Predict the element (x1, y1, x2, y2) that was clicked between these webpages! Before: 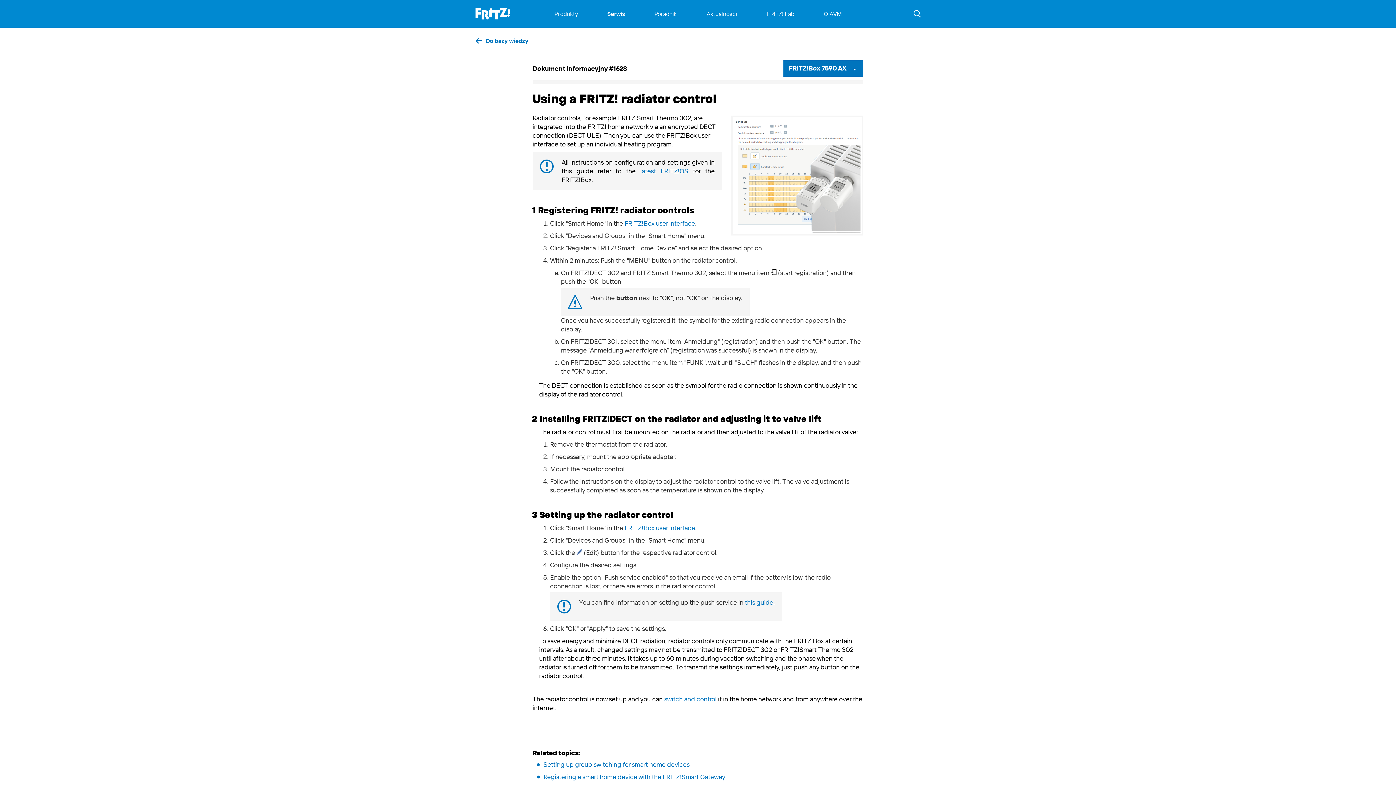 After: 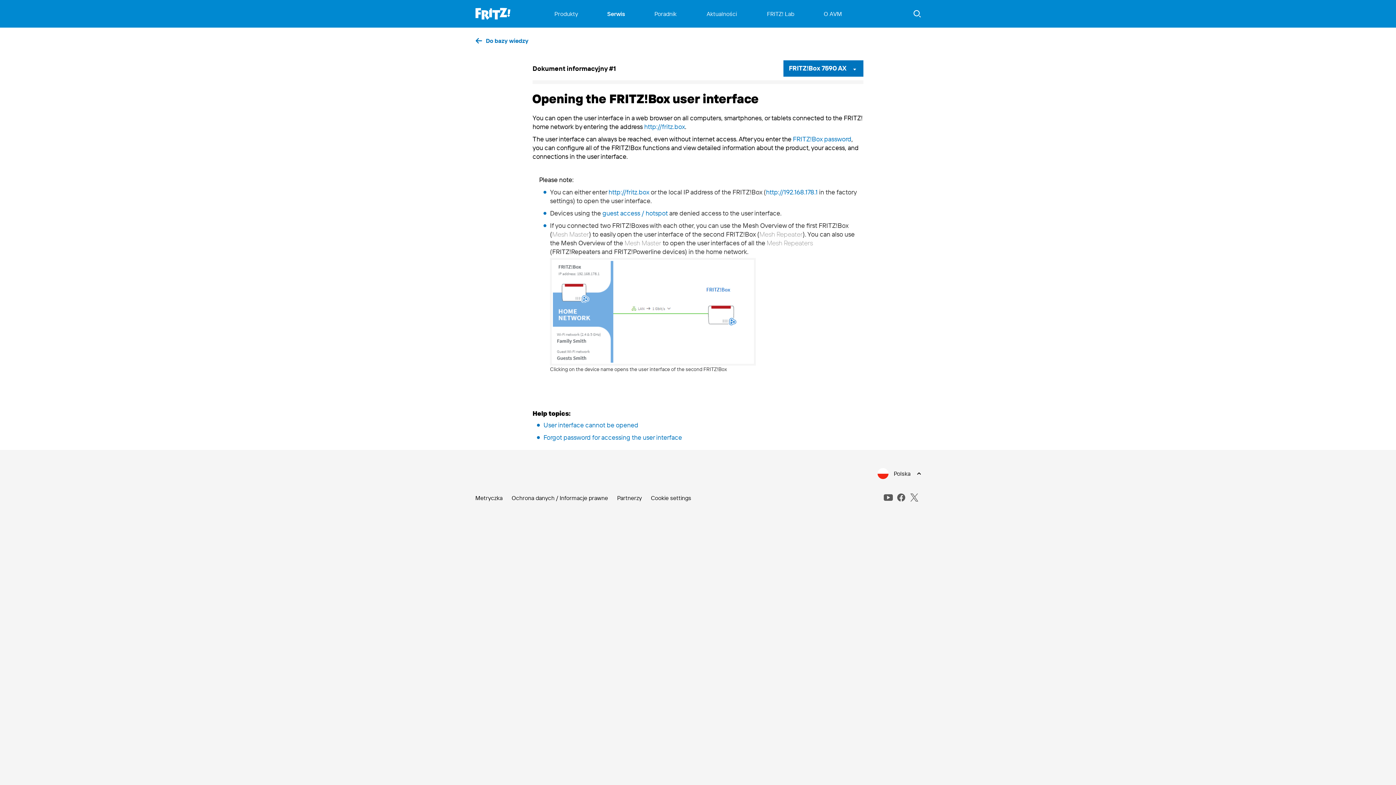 Action: label: FRITZ!Box user interface bbox: (624, 524, 695, 532)